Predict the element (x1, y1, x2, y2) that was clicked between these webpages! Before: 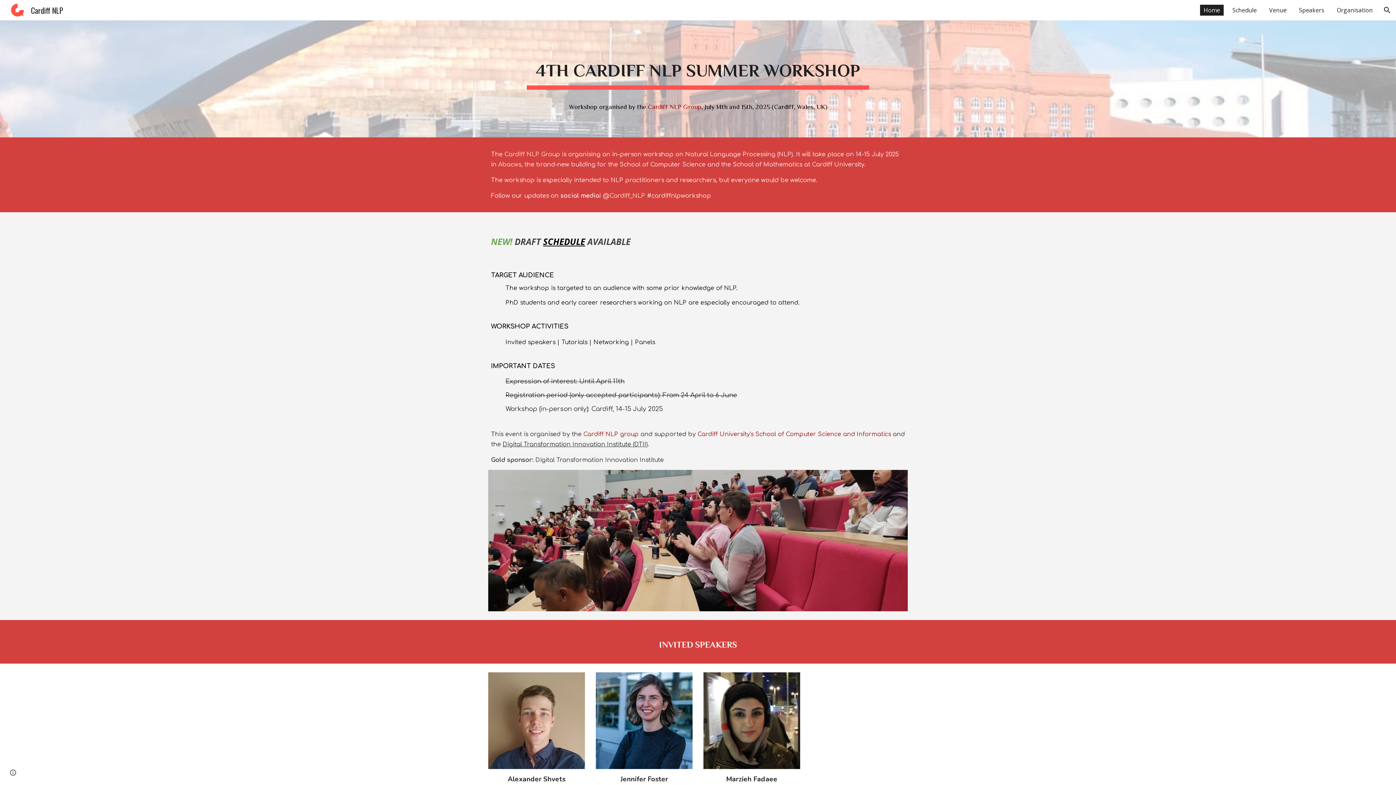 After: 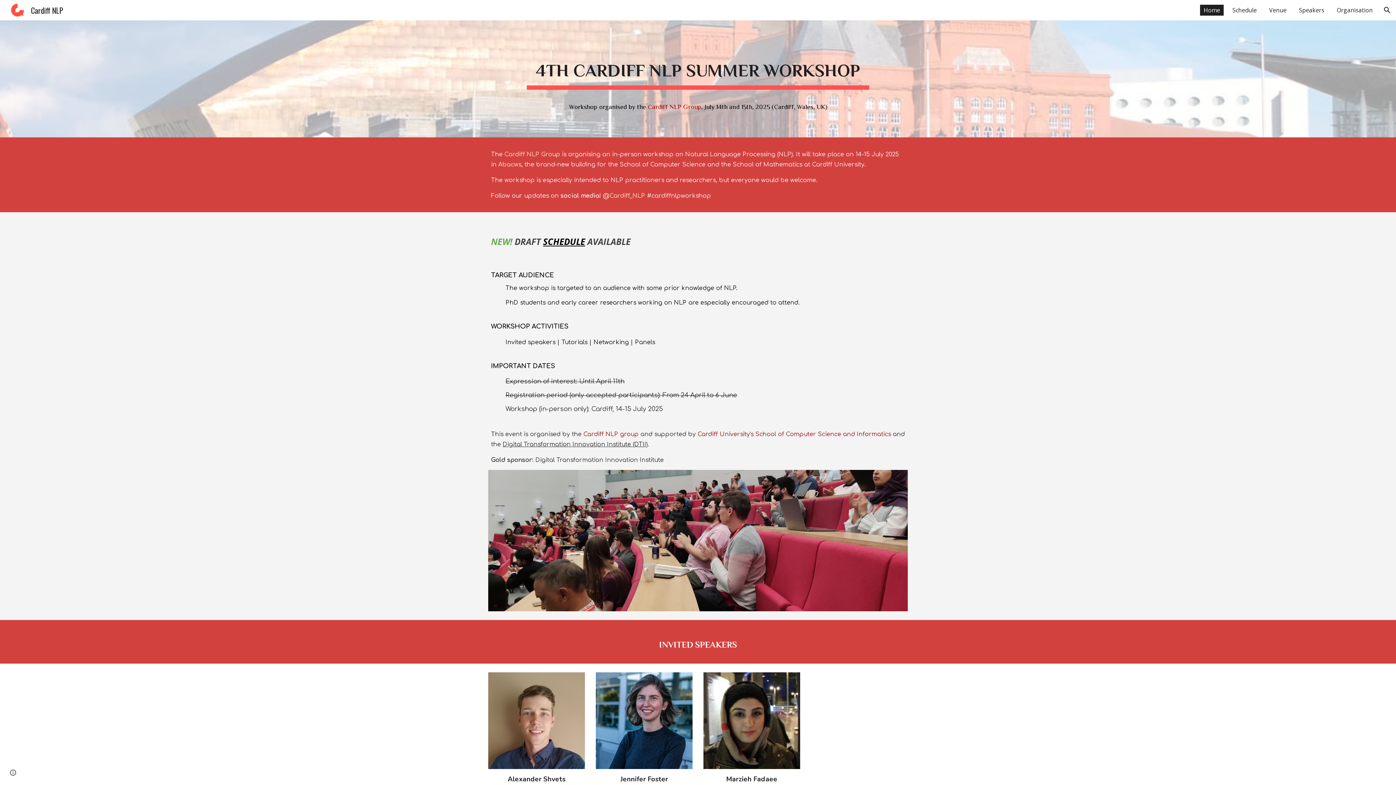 Action: label: Expression of interest bbox: (505, 376, 576, 385)